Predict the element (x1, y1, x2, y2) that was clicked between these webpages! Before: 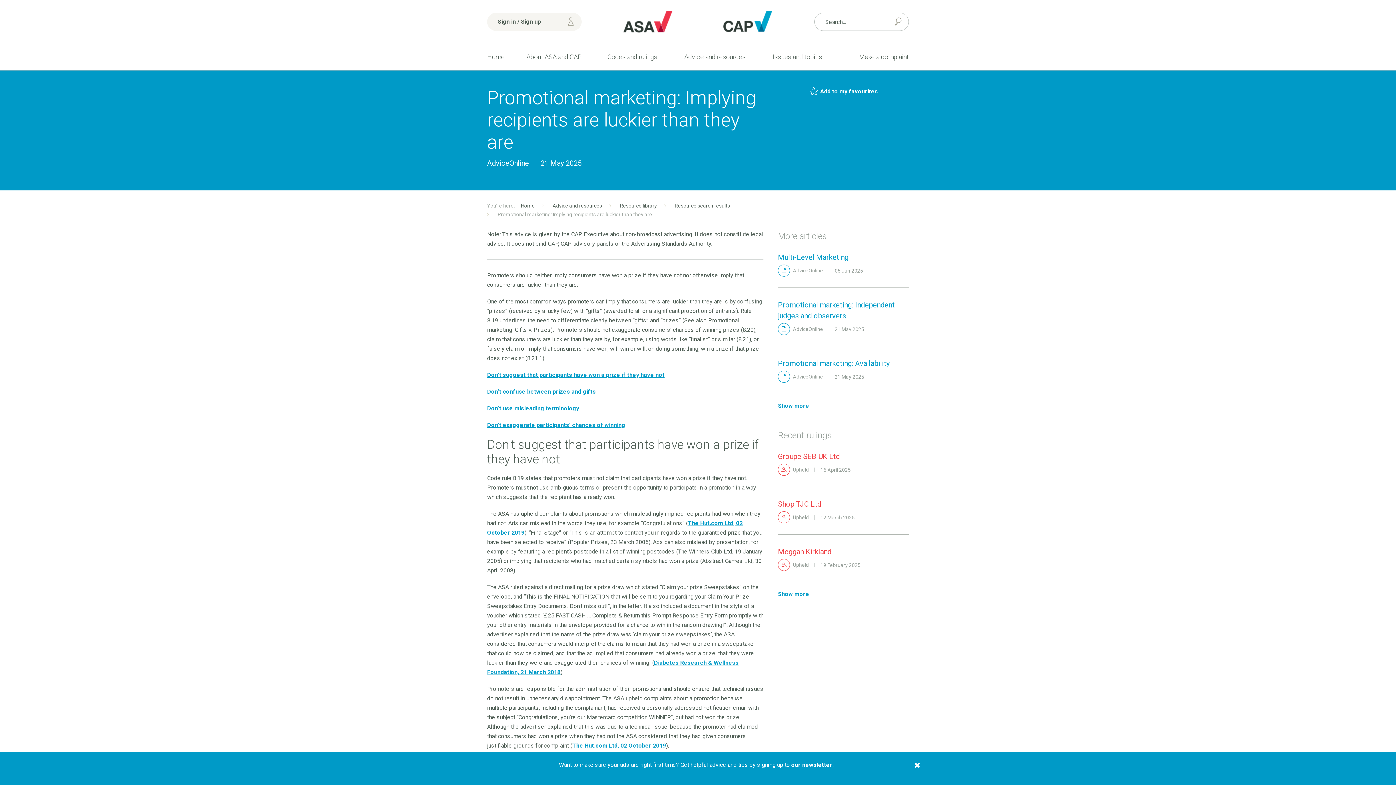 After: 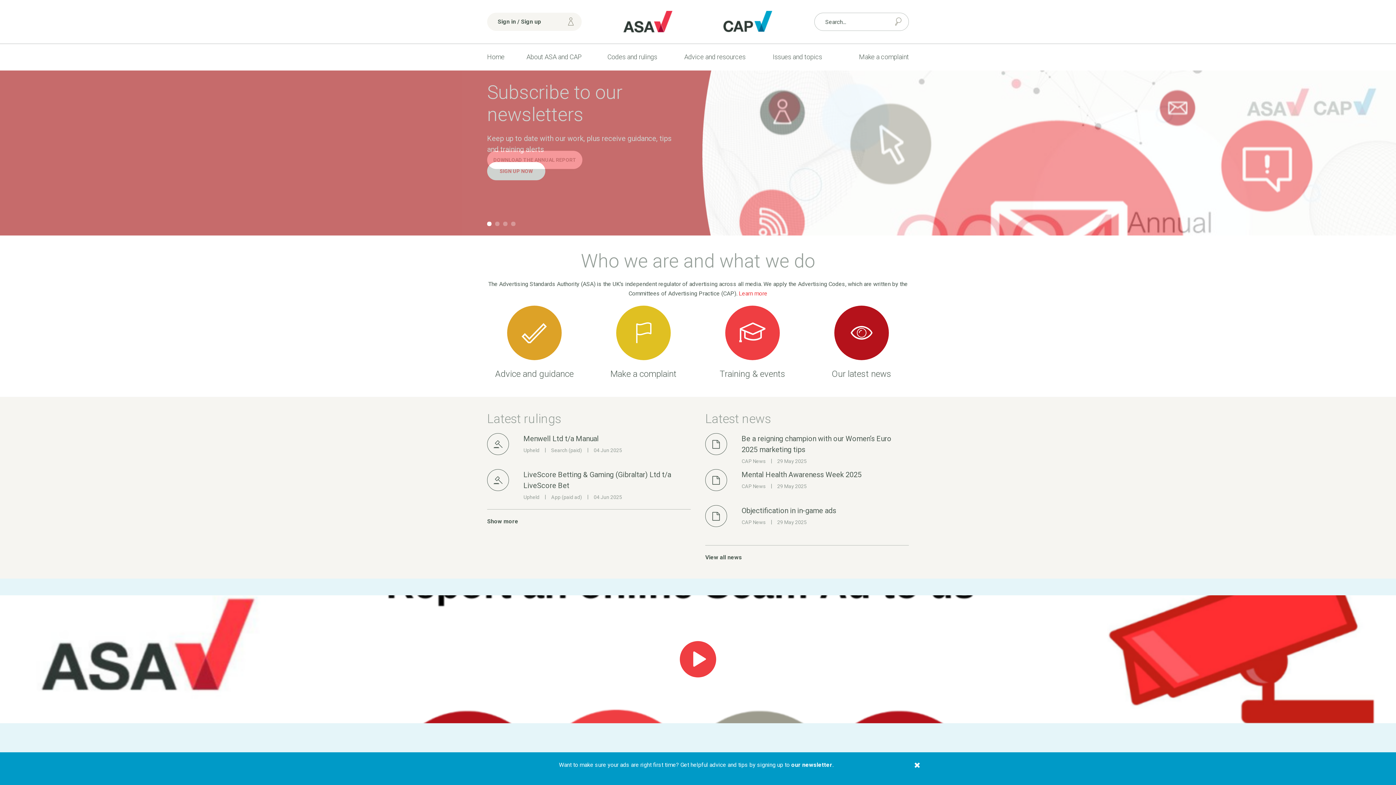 Action: bbox: (623, 17, 672, 24)